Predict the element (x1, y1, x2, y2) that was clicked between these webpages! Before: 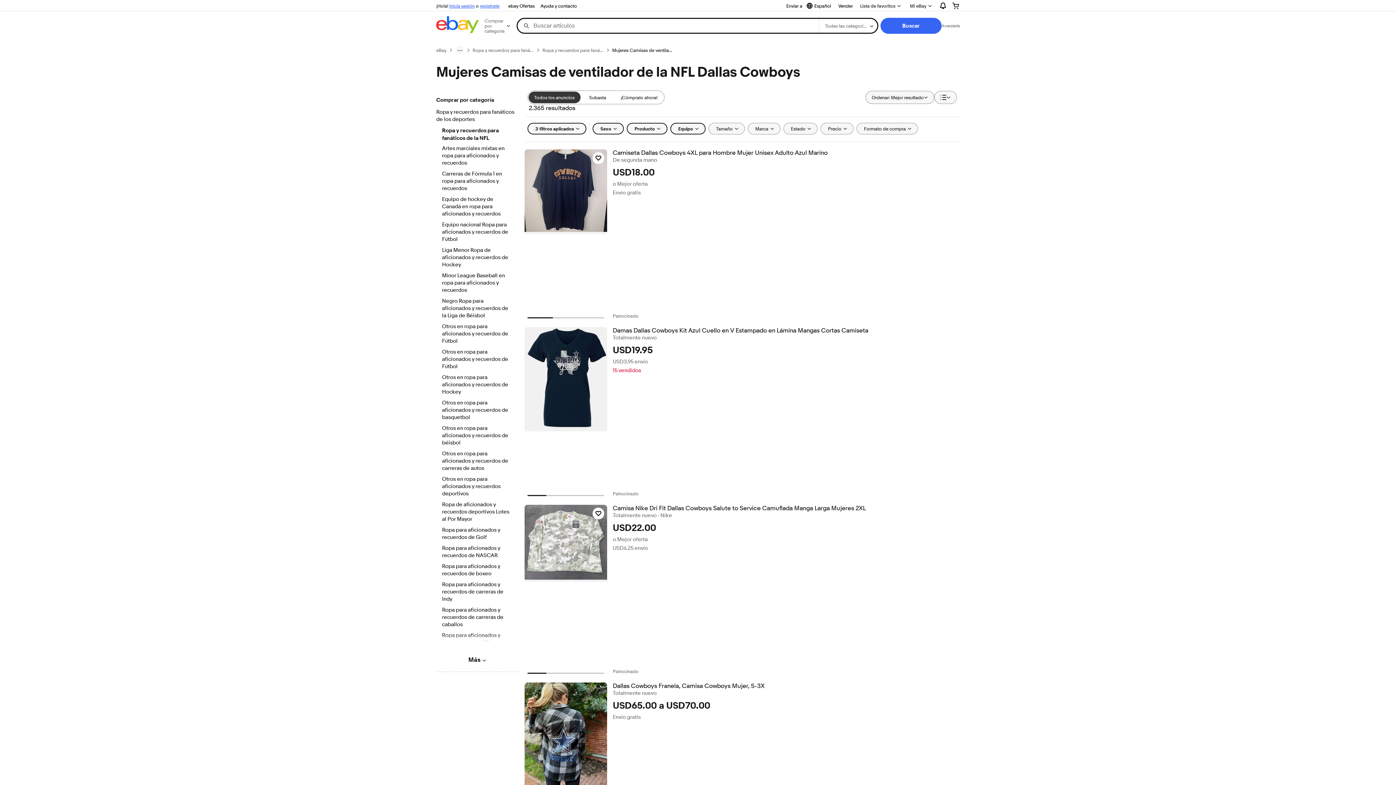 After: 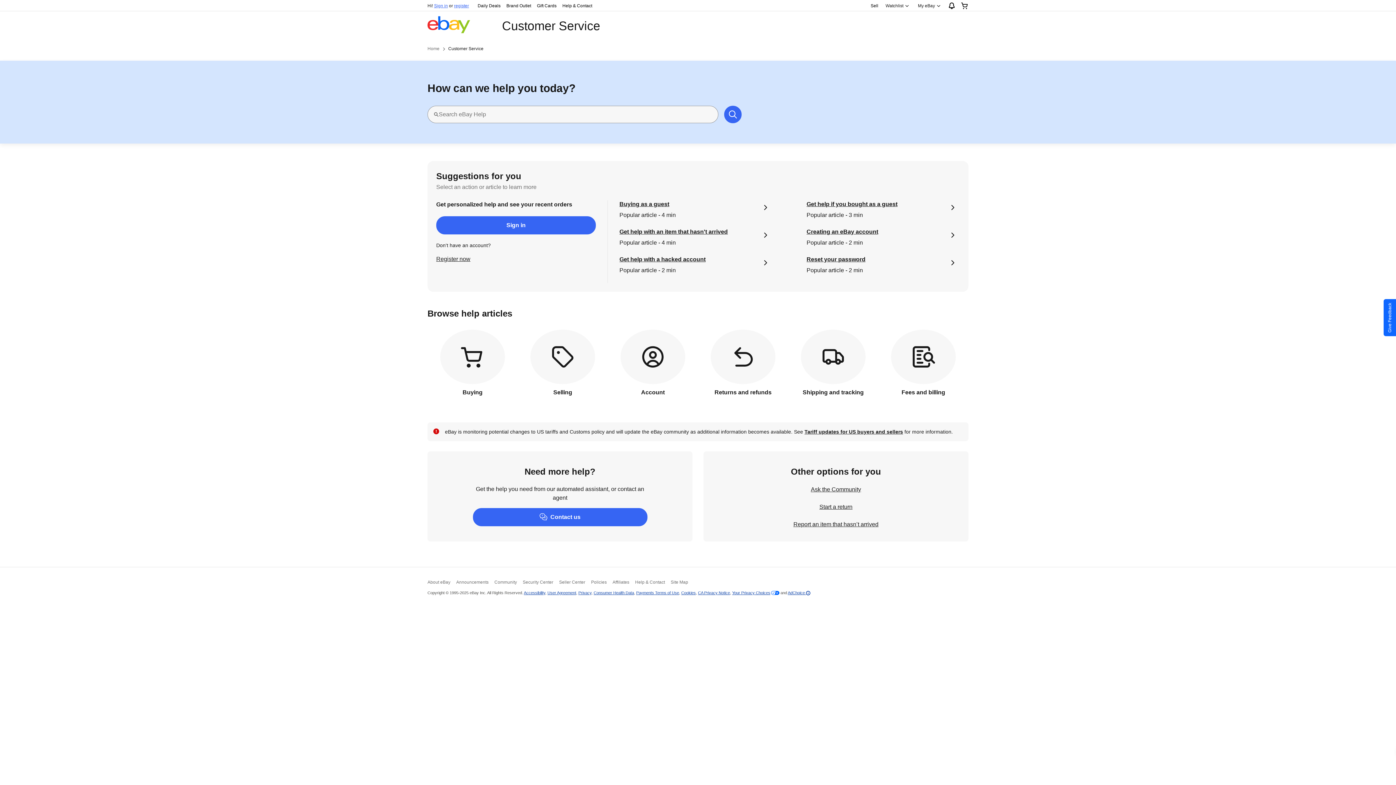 Action: bbox: (537, 1, 580, 10) label: Ayuda y contacto